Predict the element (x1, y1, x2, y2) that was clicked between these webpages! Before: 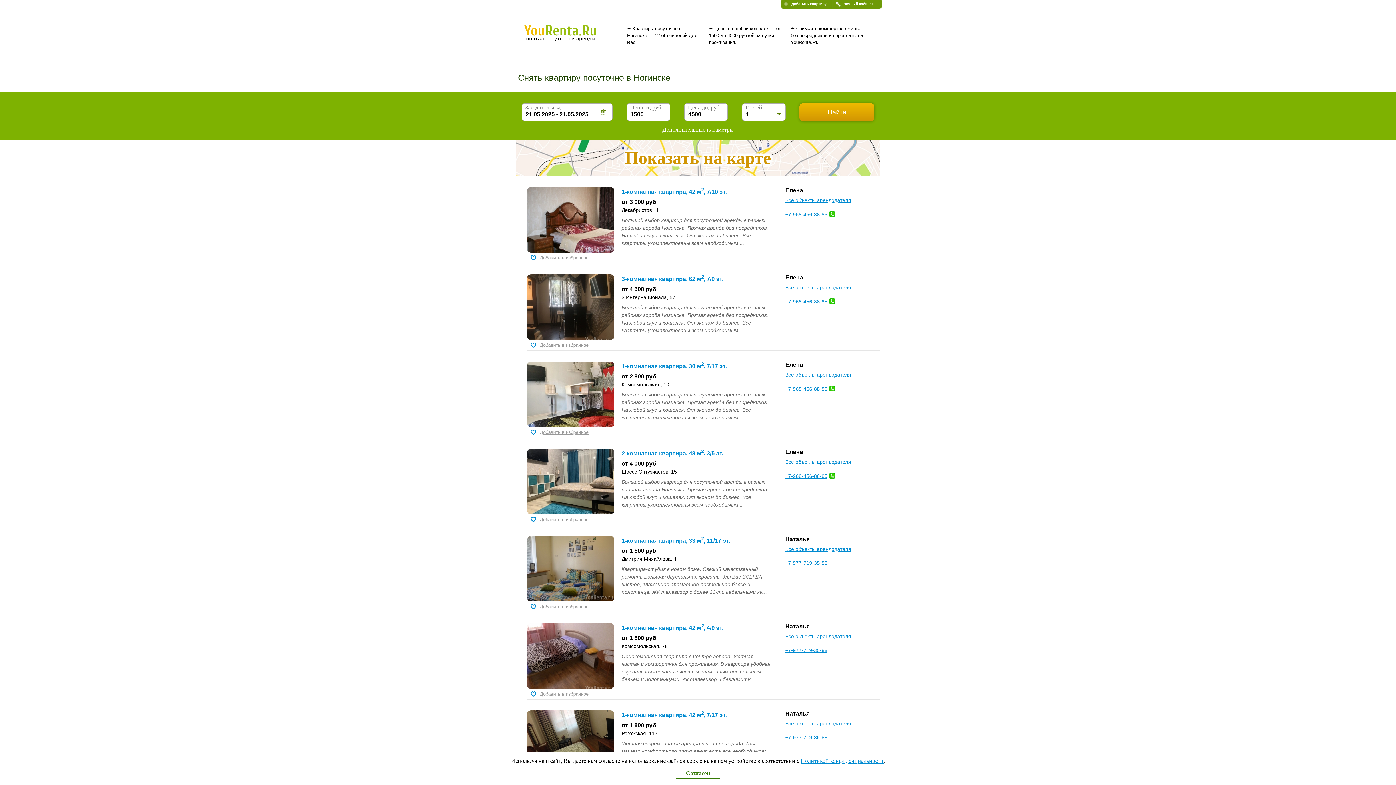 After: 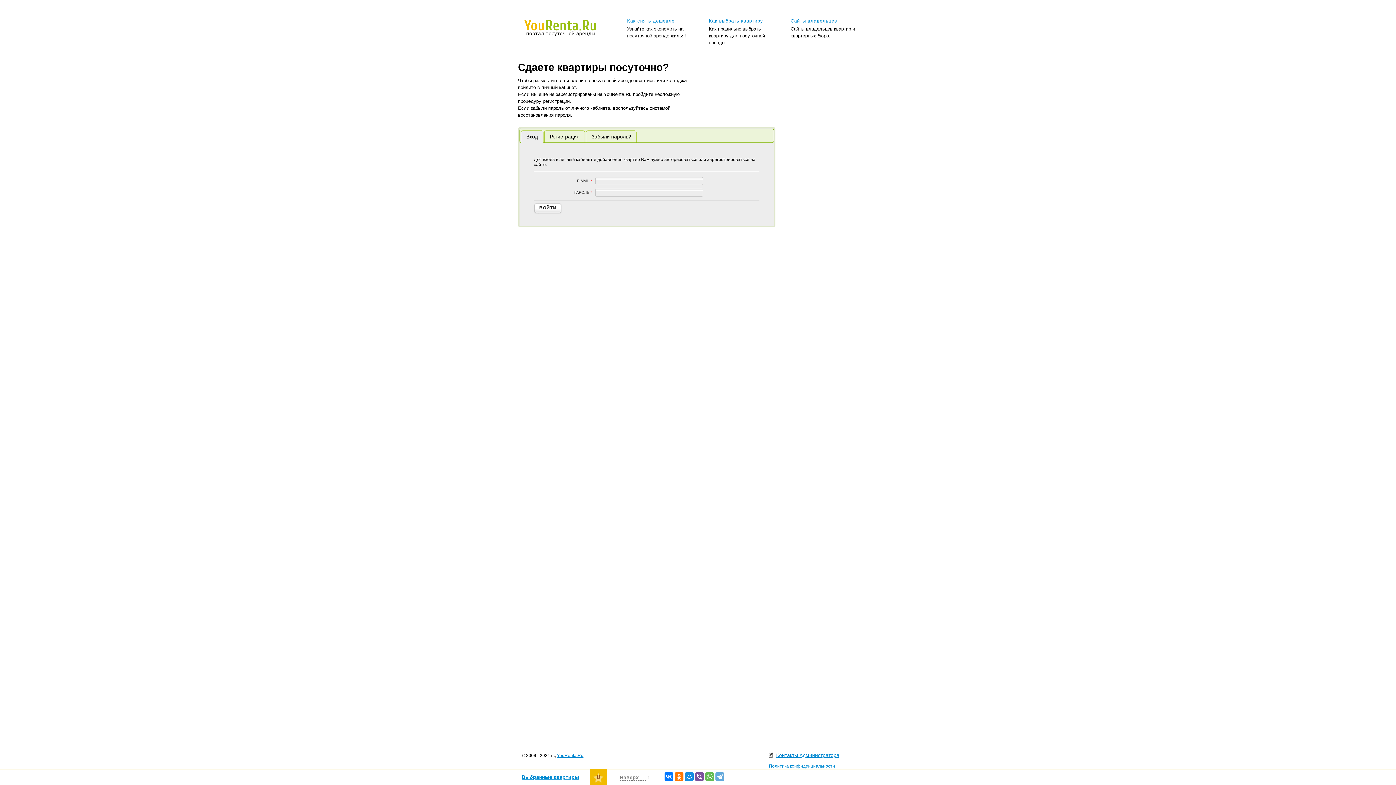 Action: bbox: (781, 0, 832, 7) label: Добавить квартиру